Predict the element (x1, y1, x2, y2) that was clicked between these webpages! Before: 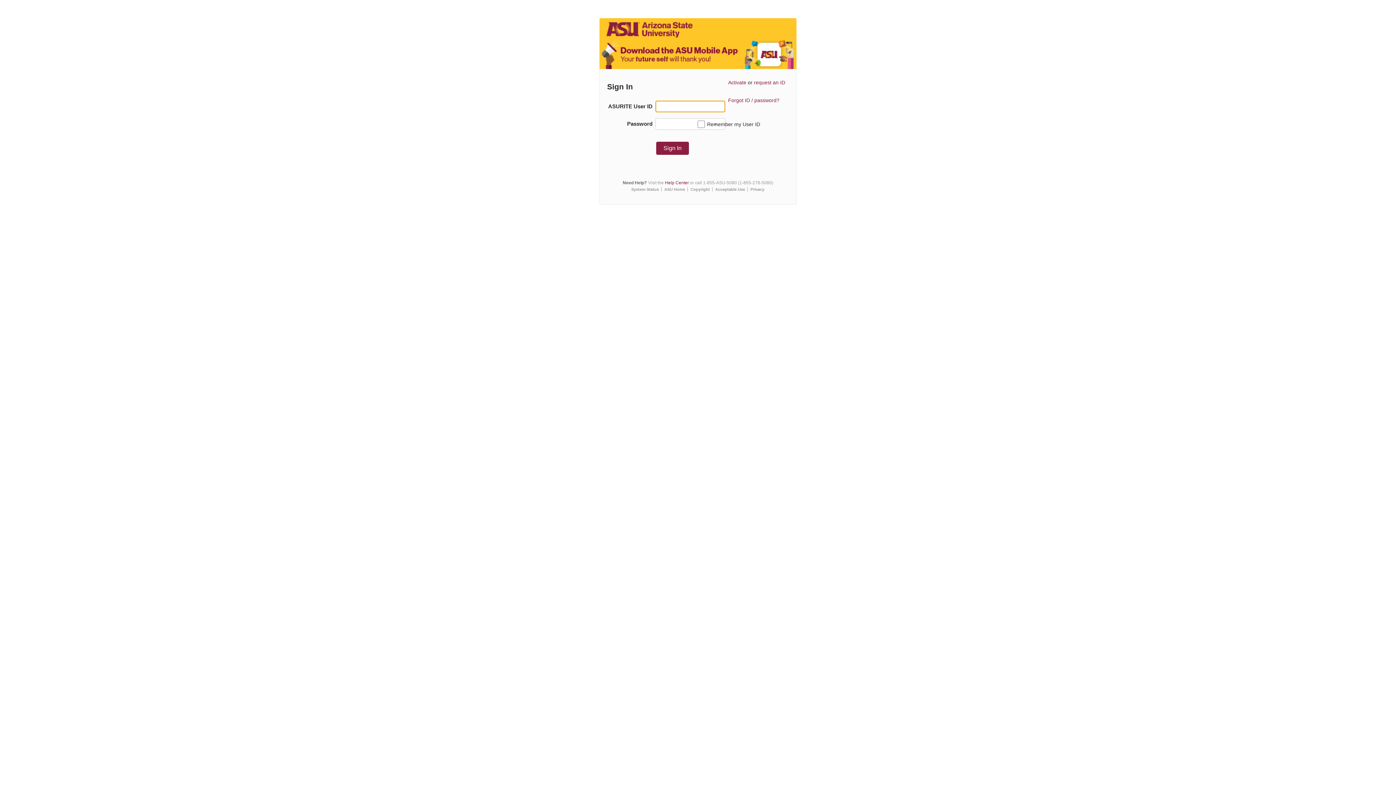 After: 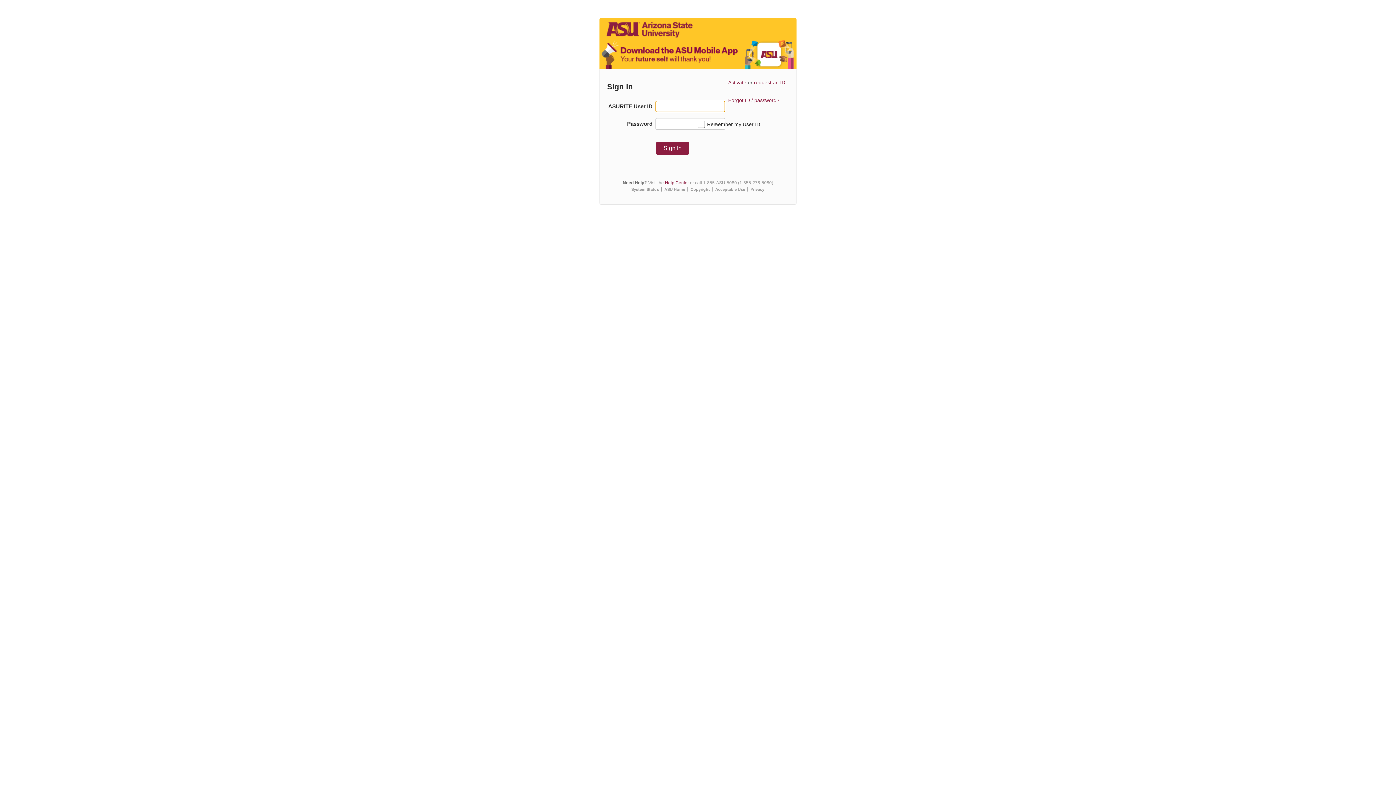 Action: bbox: (754, 79, 785, 85) label: request an ID